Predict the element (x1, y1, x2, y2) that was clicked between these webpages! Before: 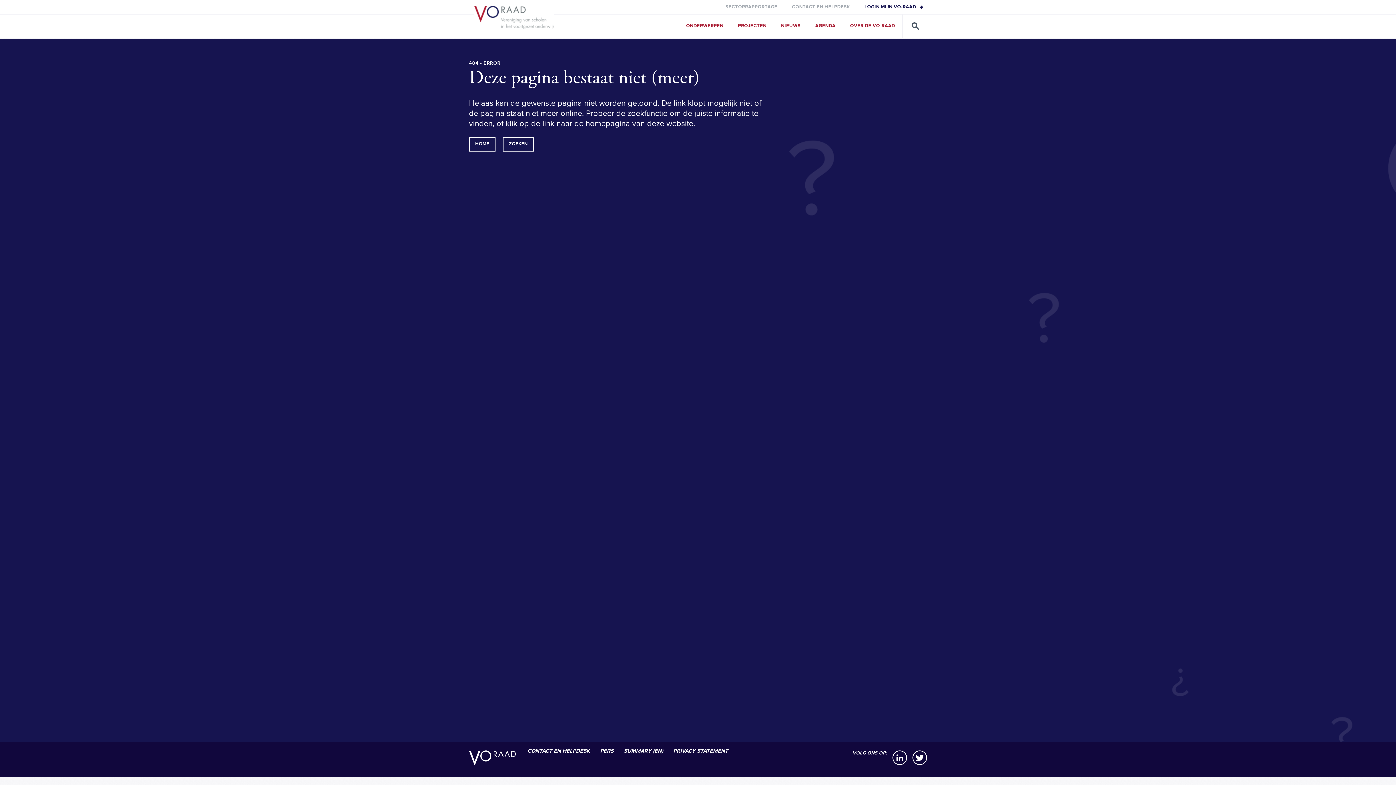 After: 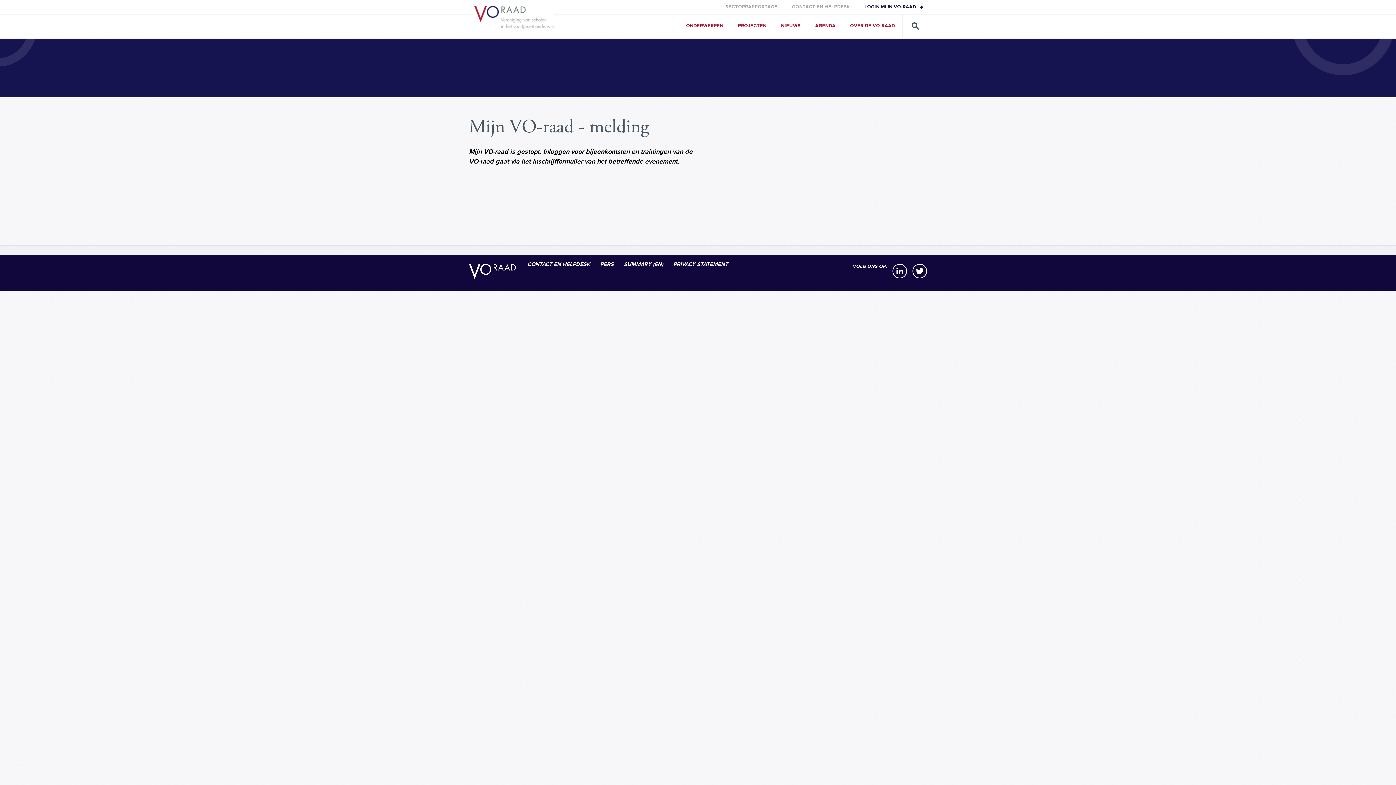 Action: bbox: (857, 0, 927, 14) label: LOGIN MIJN VO-RAAD